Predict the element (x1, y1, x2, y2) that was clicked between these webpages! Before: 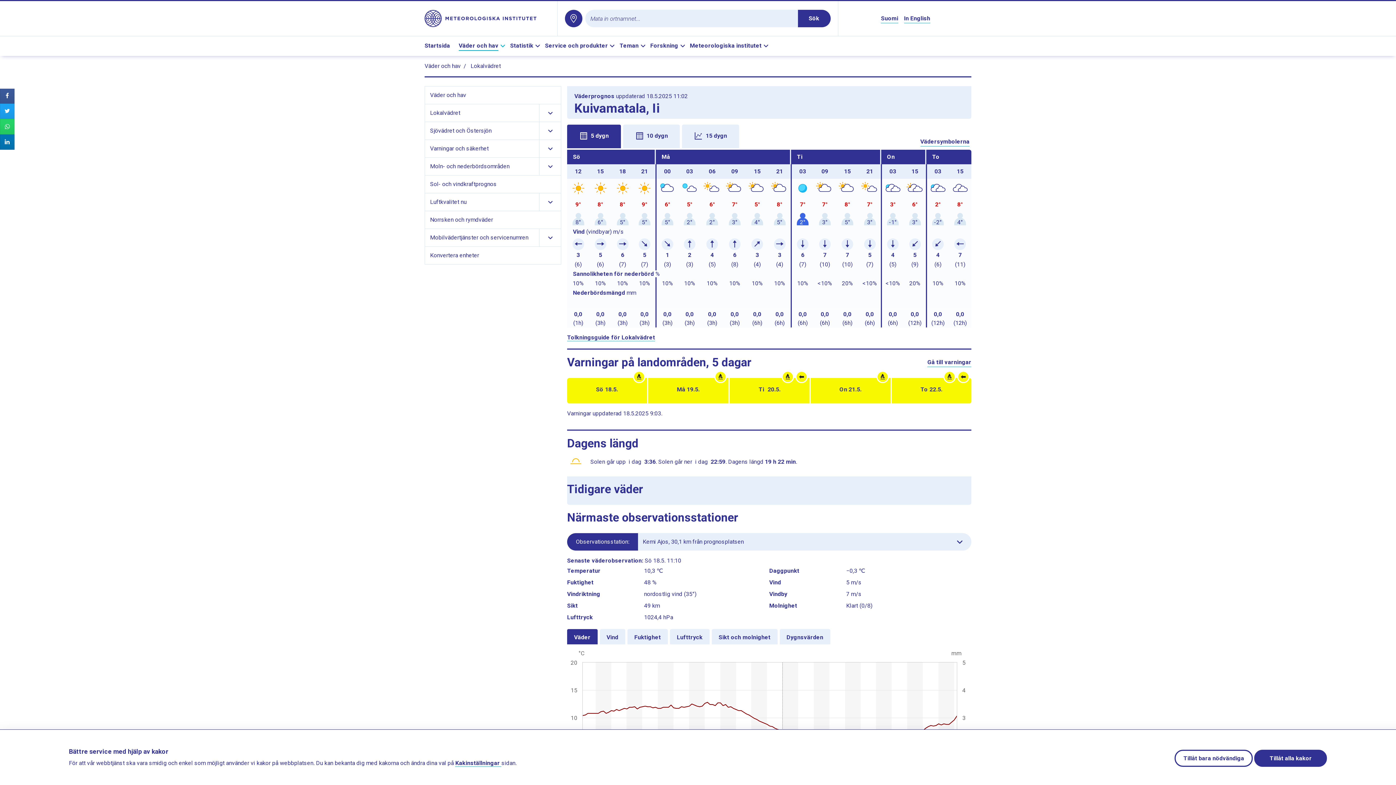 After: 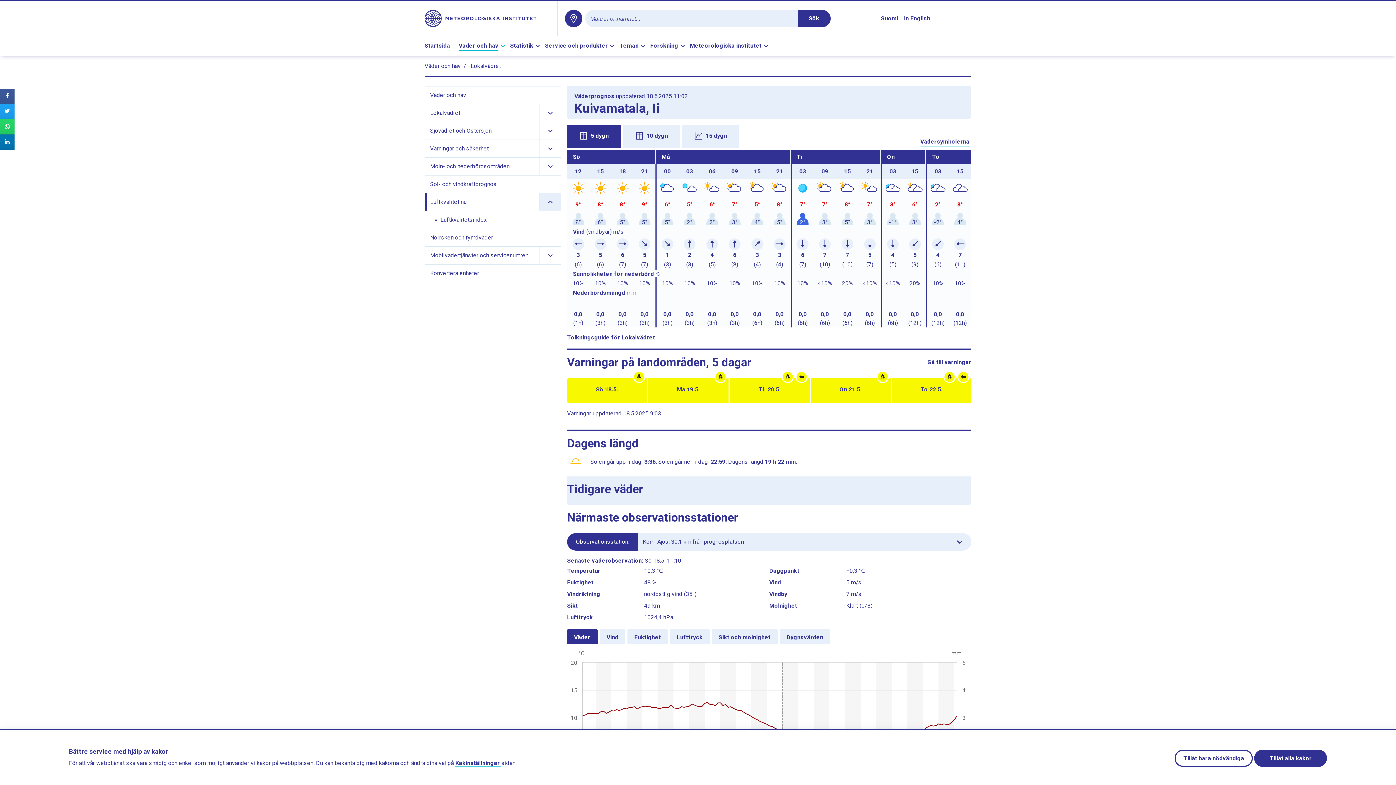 Action: label: Visa länkar till undersidor bbox: (539, 193, 561, 210)